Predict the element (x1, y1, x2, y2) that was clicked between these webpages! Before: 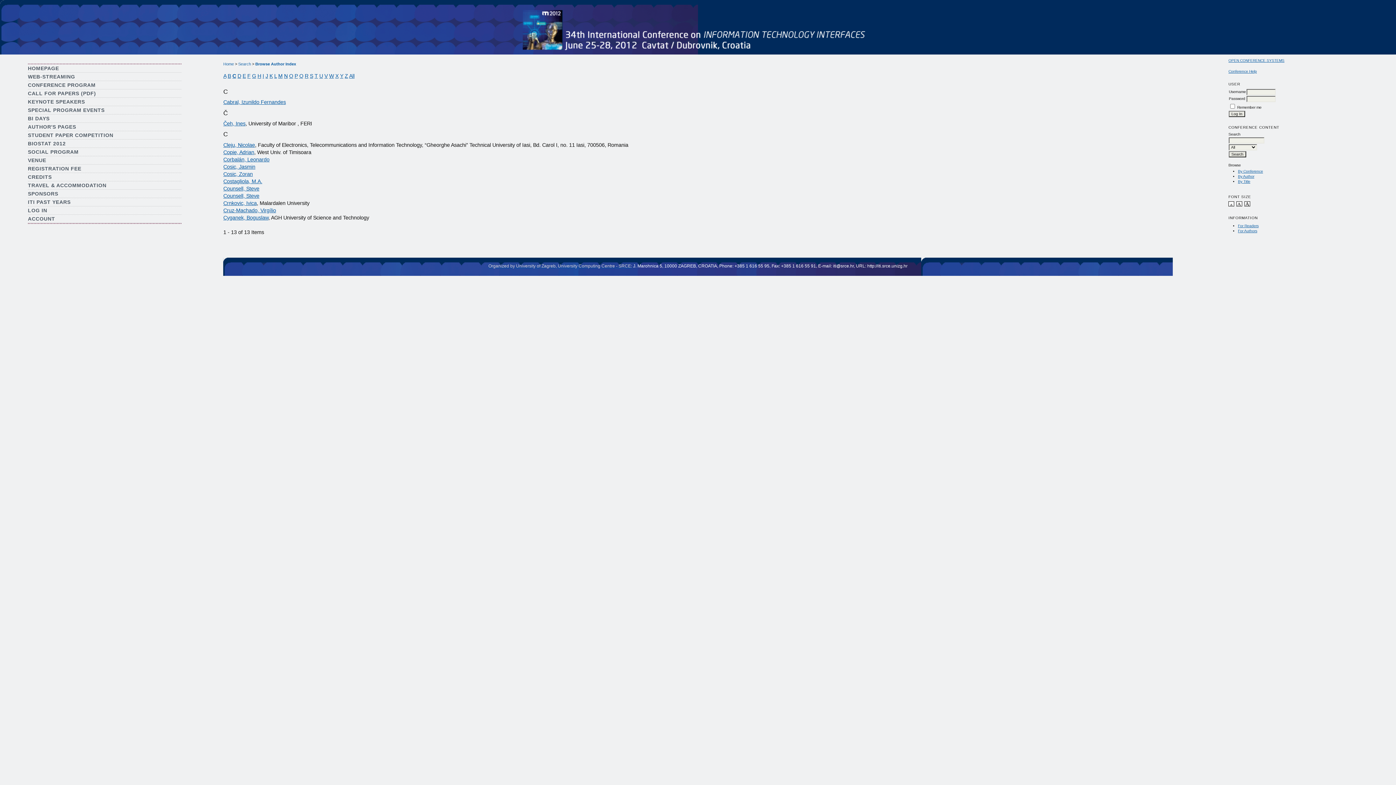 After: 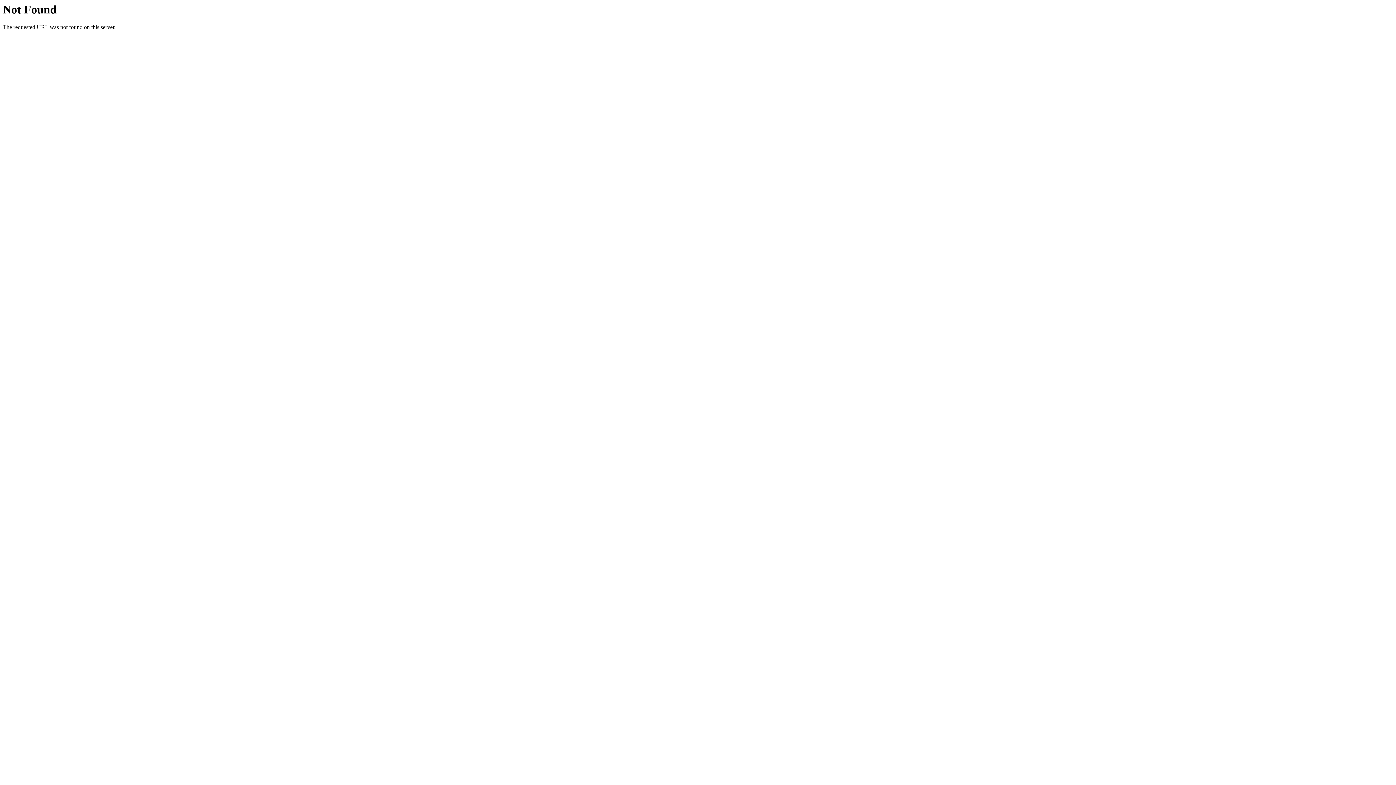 Action: label: Home bbox: (223, 61, 233, 66)